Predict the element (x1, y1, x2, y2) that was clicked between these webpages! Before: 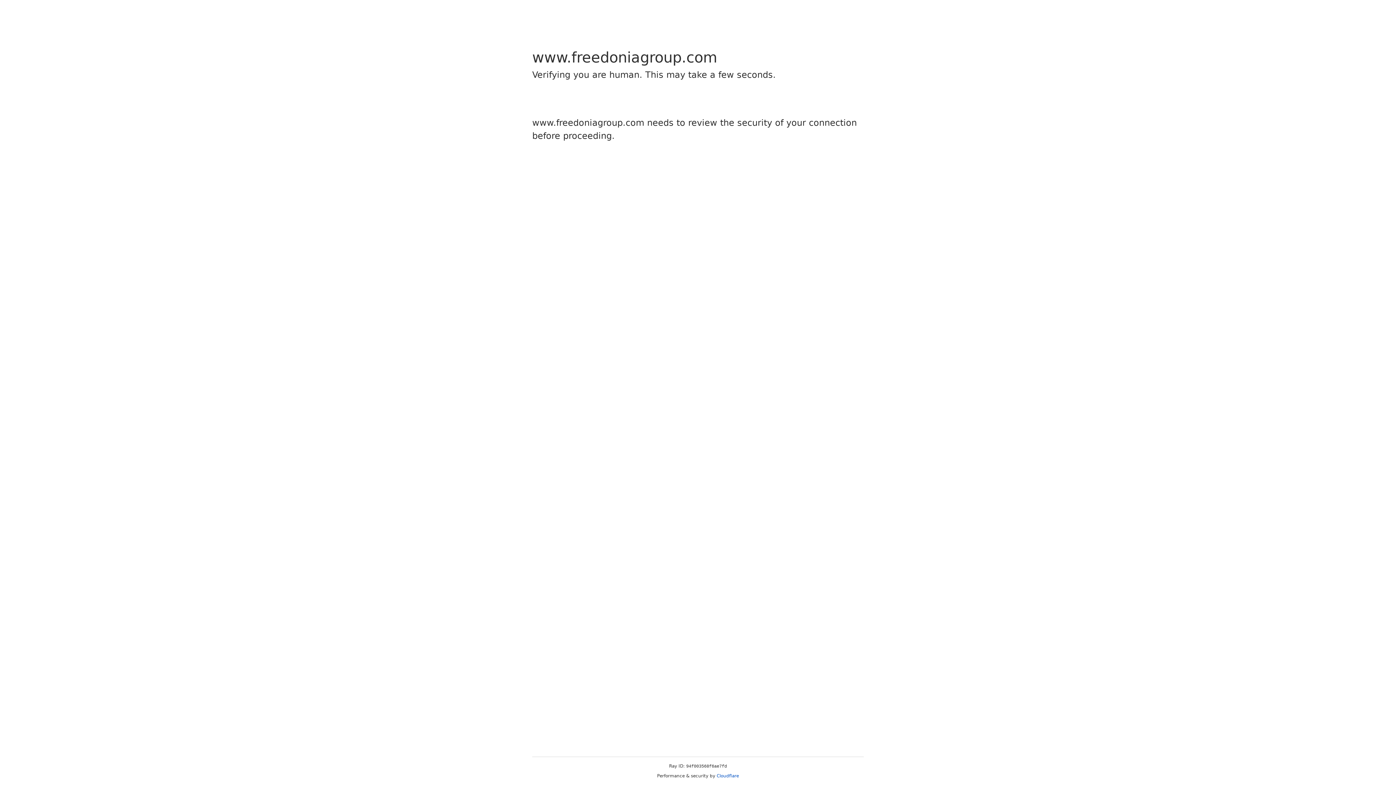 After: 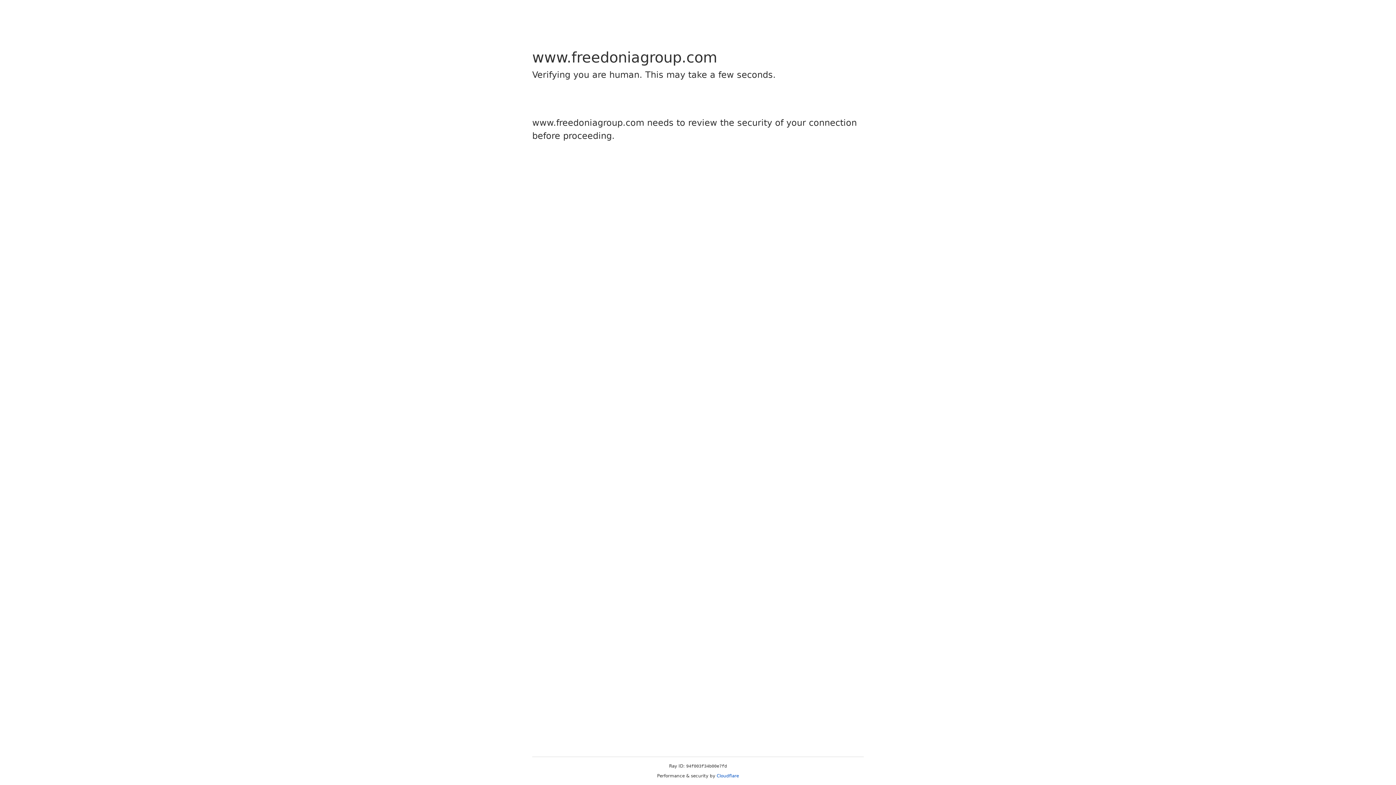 Action: label: Cloudflare bbox: (716, 773, 739, 778)